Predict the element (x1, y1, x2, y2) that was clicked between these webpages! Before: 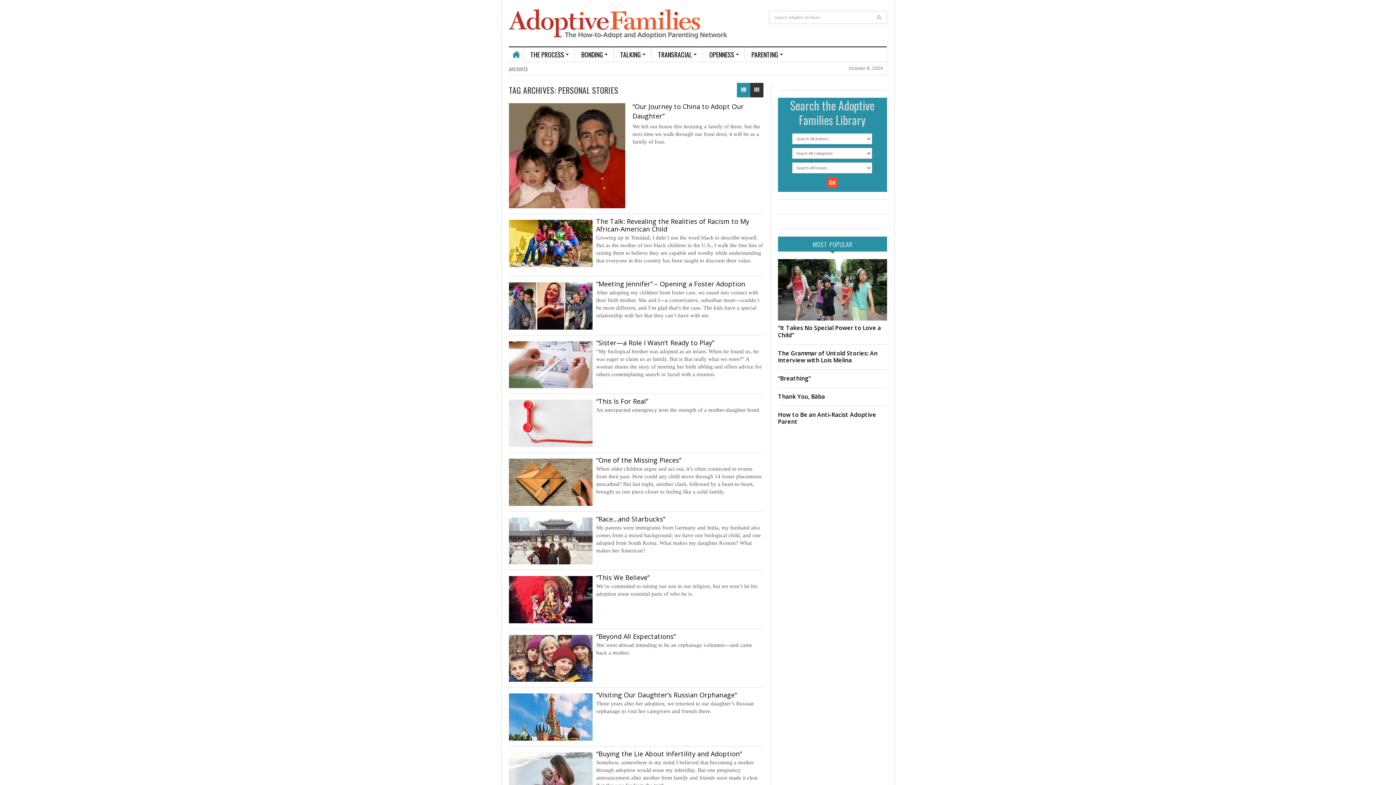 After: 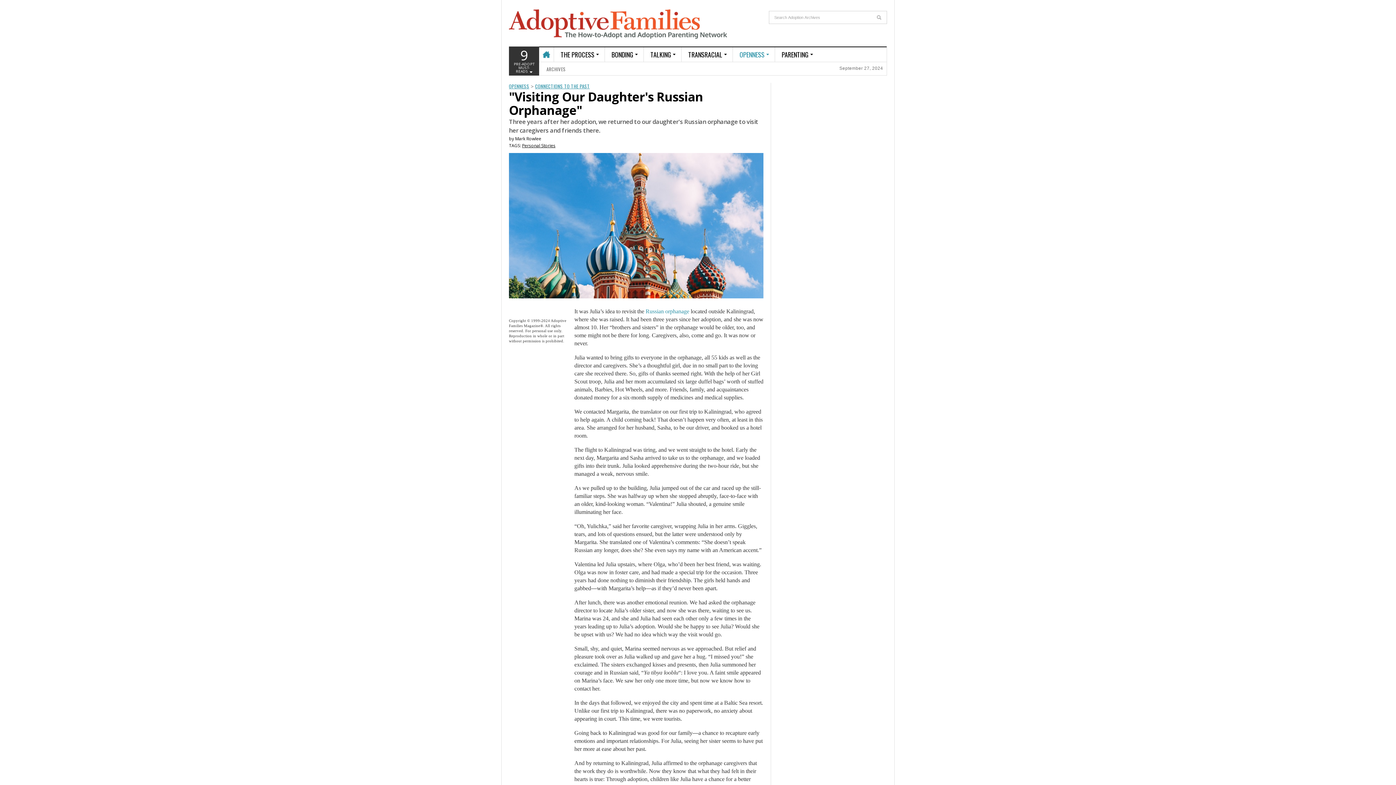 Action: bbox: (596, 690, 737, 699) label: “Visiting Our Daughter’s Russian Orphanage”